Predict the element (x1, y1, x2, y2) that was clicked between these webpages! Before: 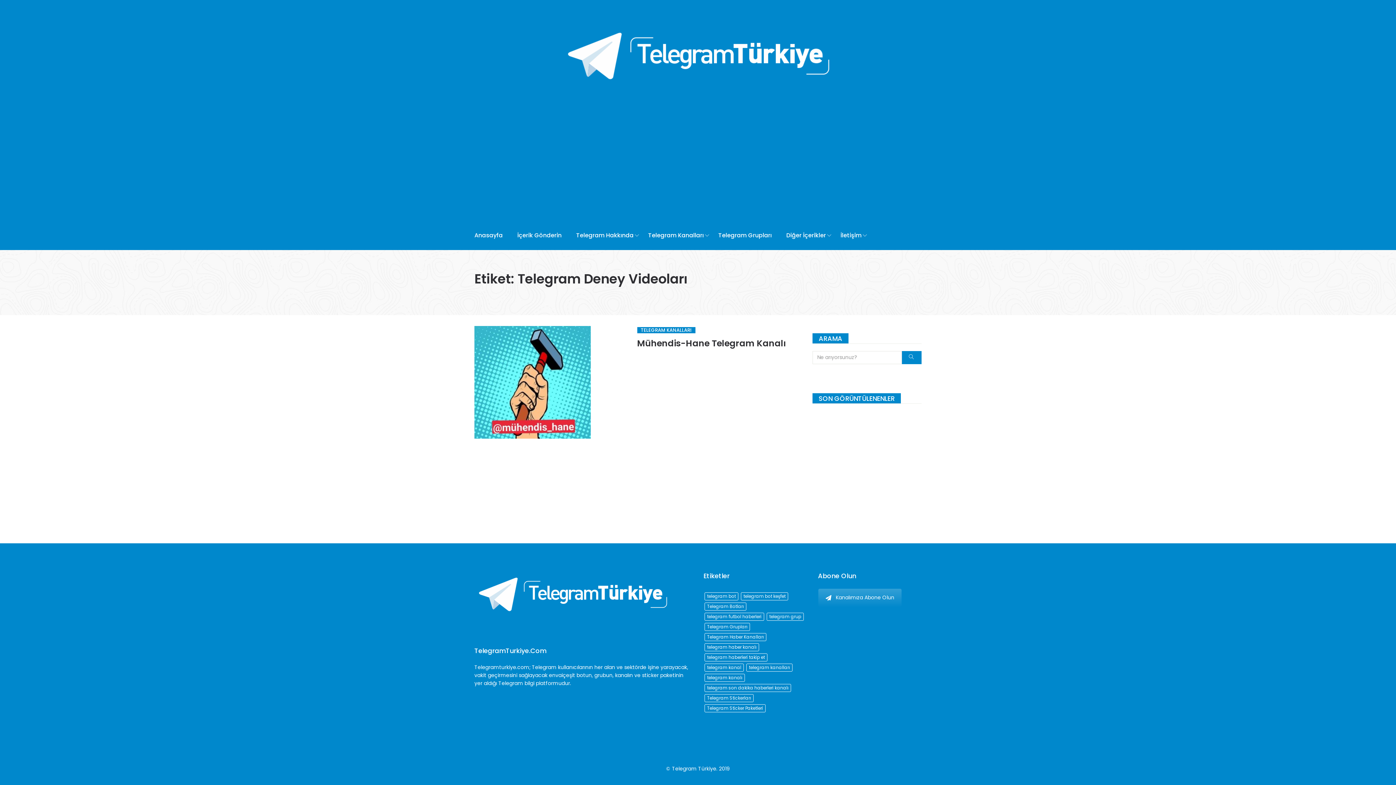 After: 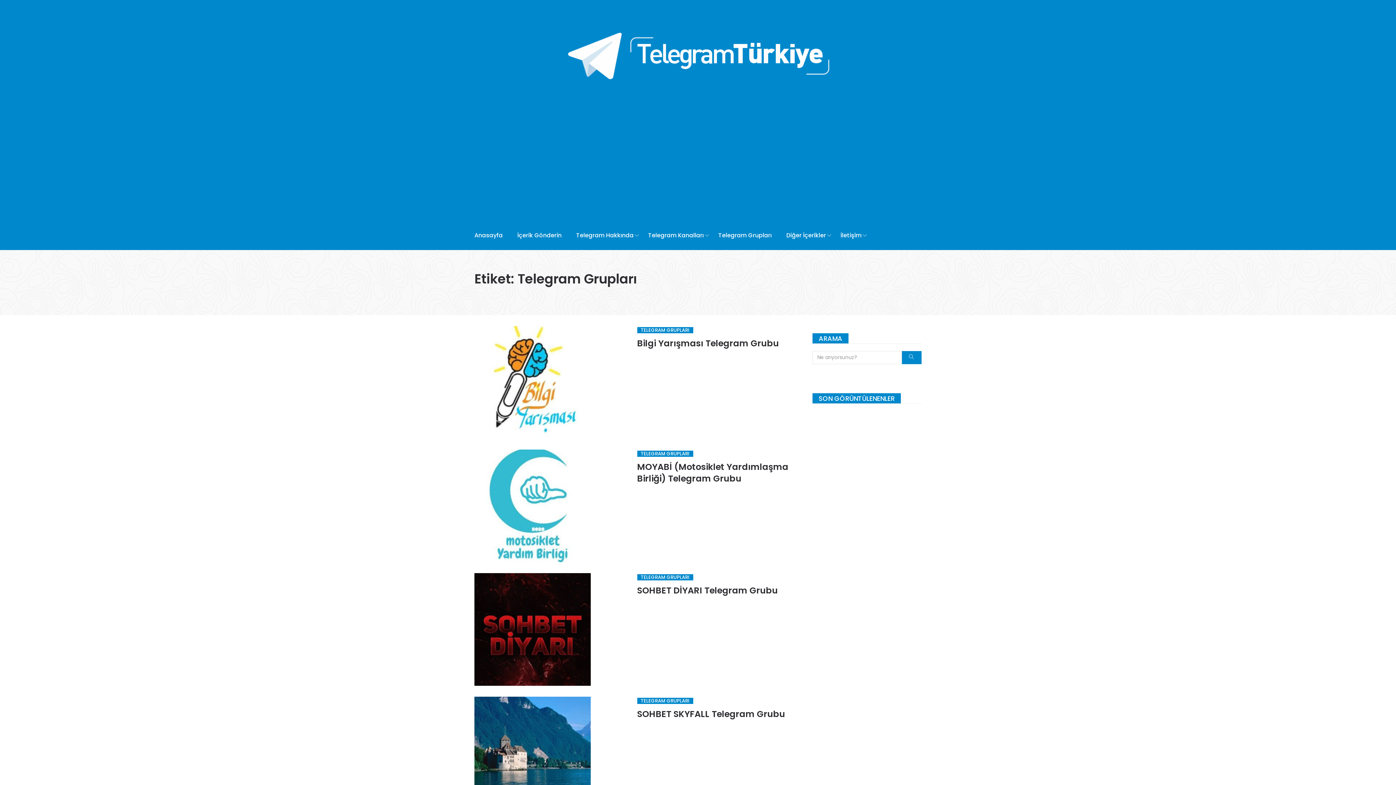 Action: label: Telegram Grupları (258 öge) bbox: (704, 623, 750, 631)